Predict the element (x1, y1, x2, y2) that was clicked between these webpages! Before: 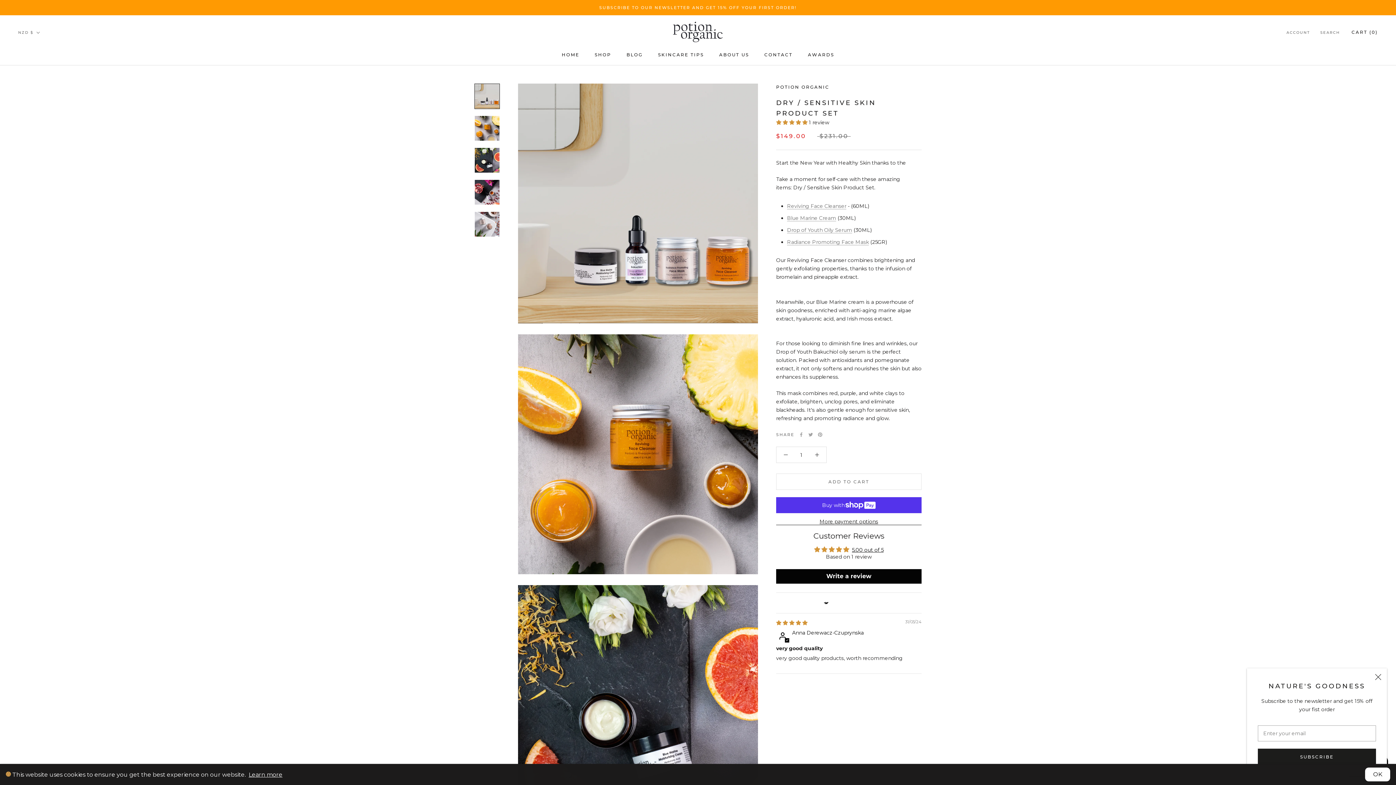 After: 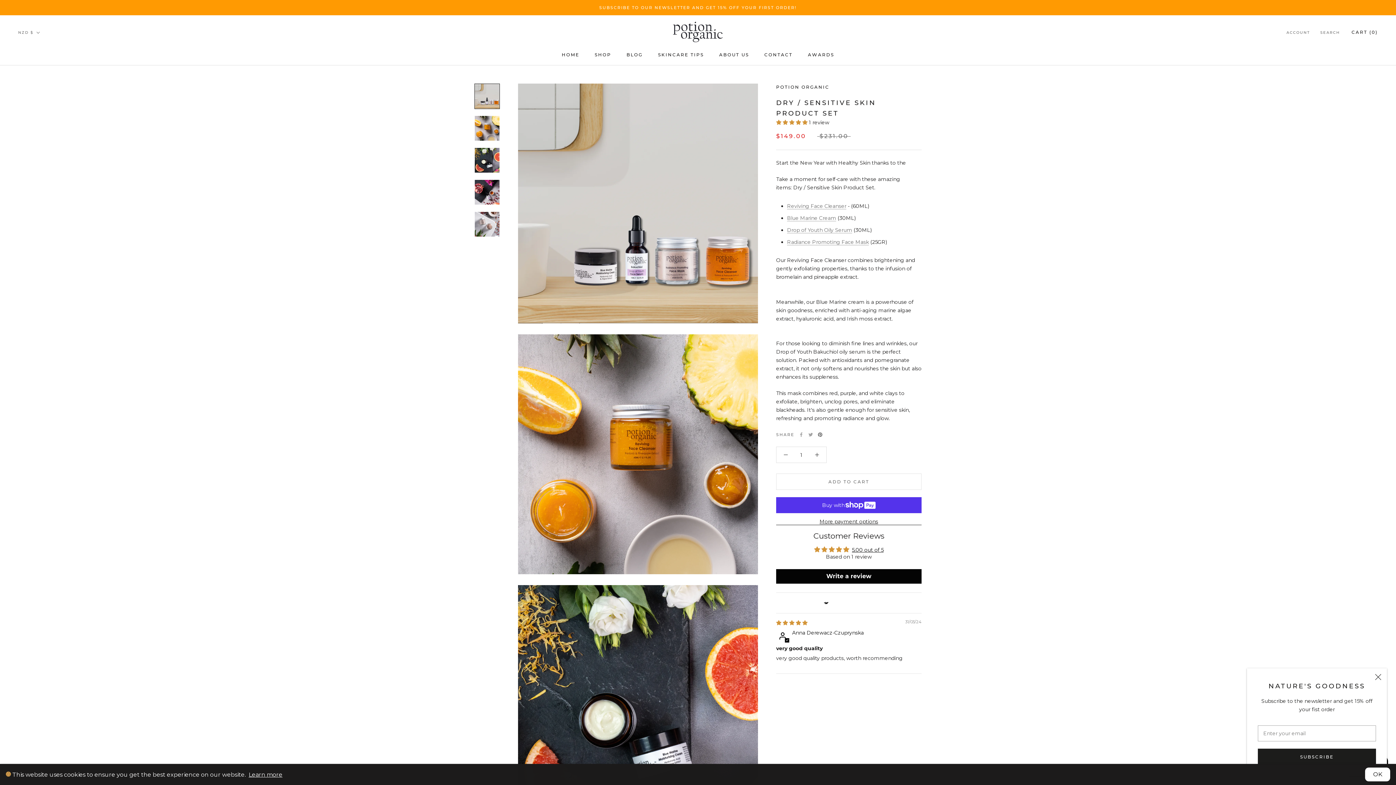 Action: bbox: (818, 424, 822, 428) label: Pinterest